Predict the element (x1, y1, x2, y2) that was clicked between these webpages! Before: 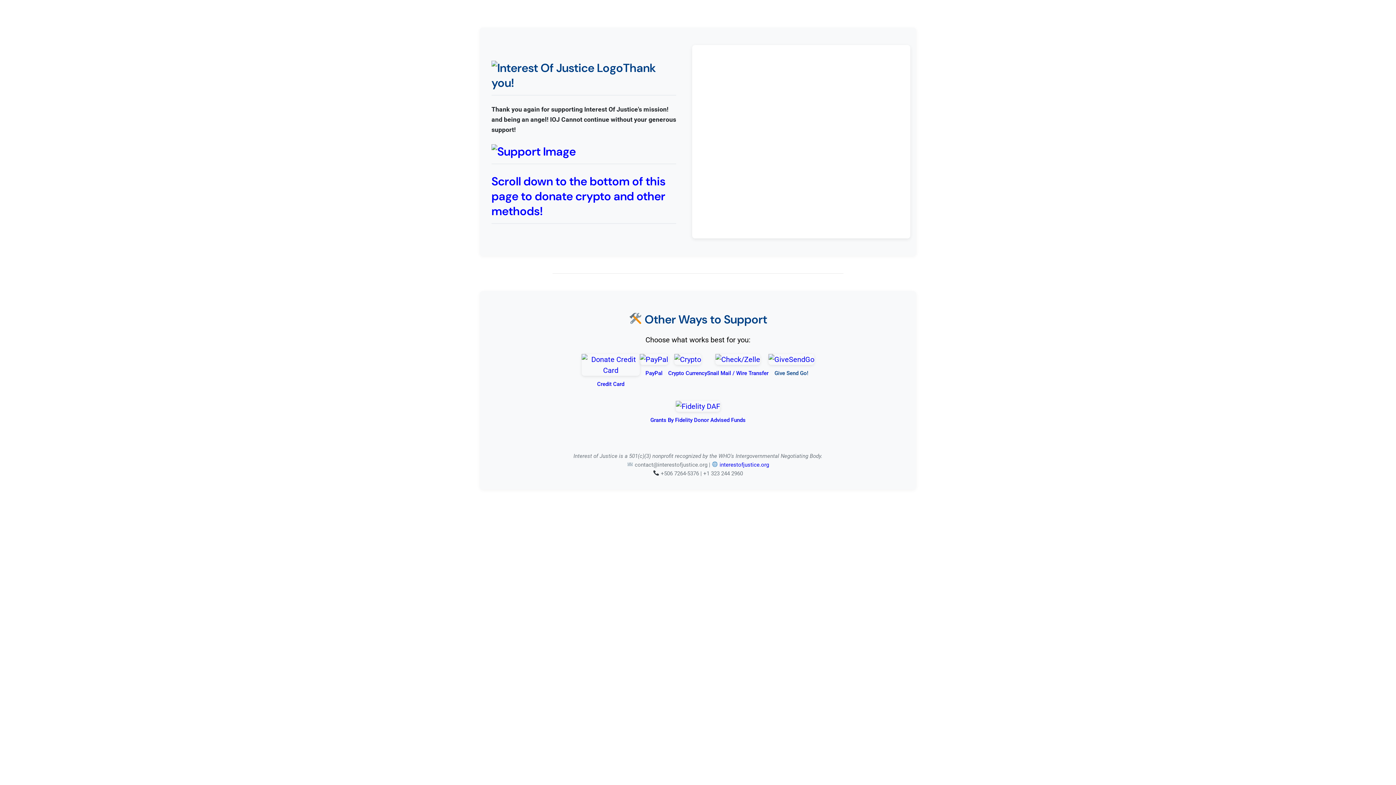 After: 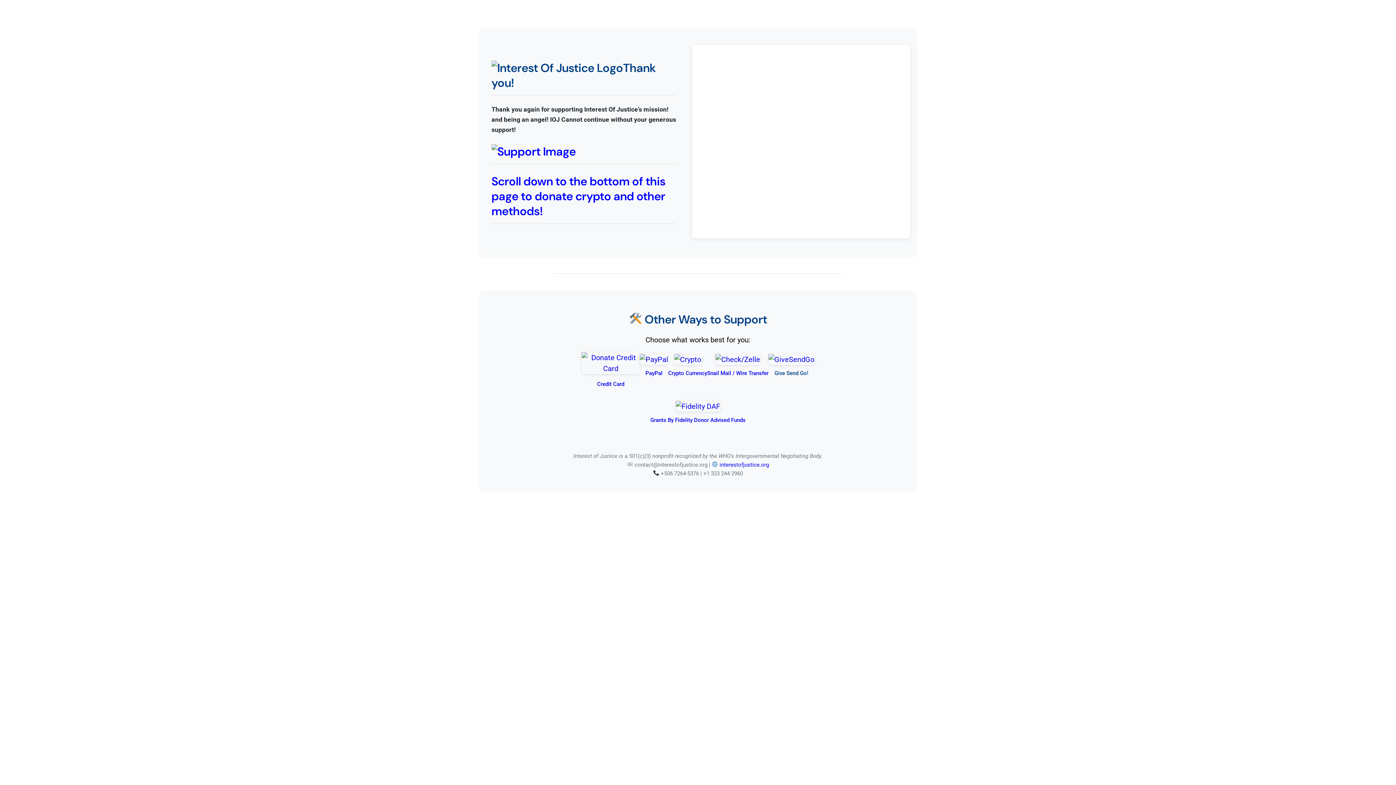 Action: bbox: (581, 354, 640, 376)